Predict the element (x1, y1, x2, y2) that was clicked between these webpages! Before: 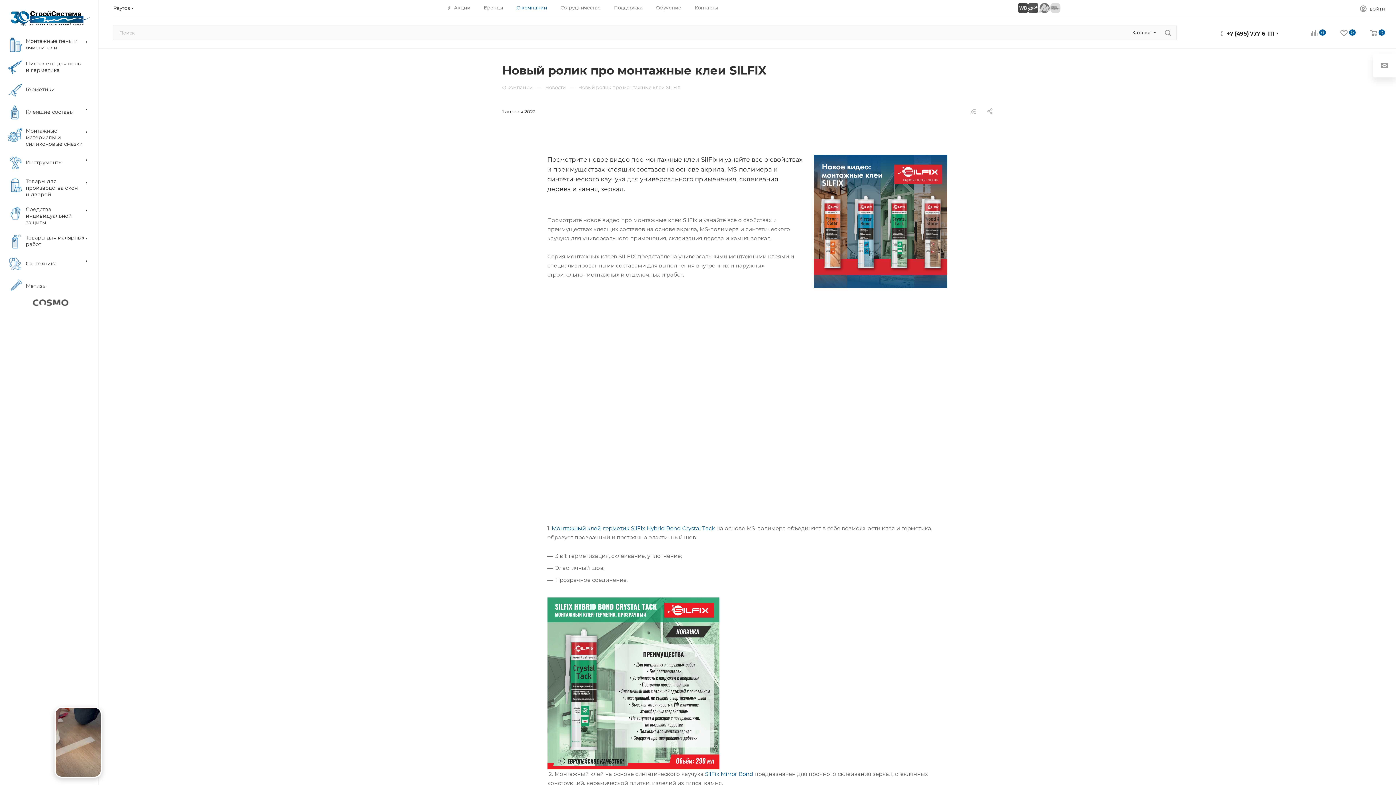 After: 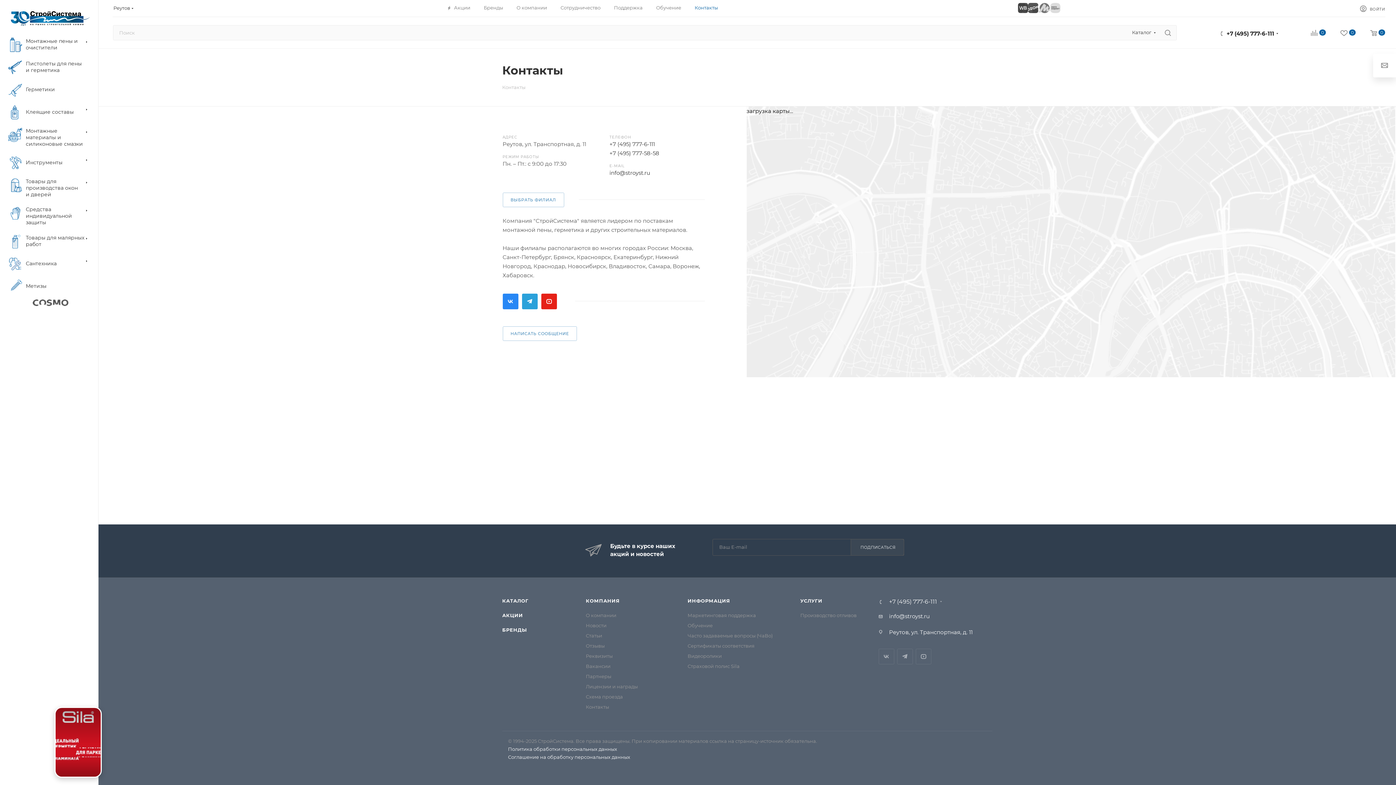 Action: bbox: (694, 4, 718, 10) label: Контакты